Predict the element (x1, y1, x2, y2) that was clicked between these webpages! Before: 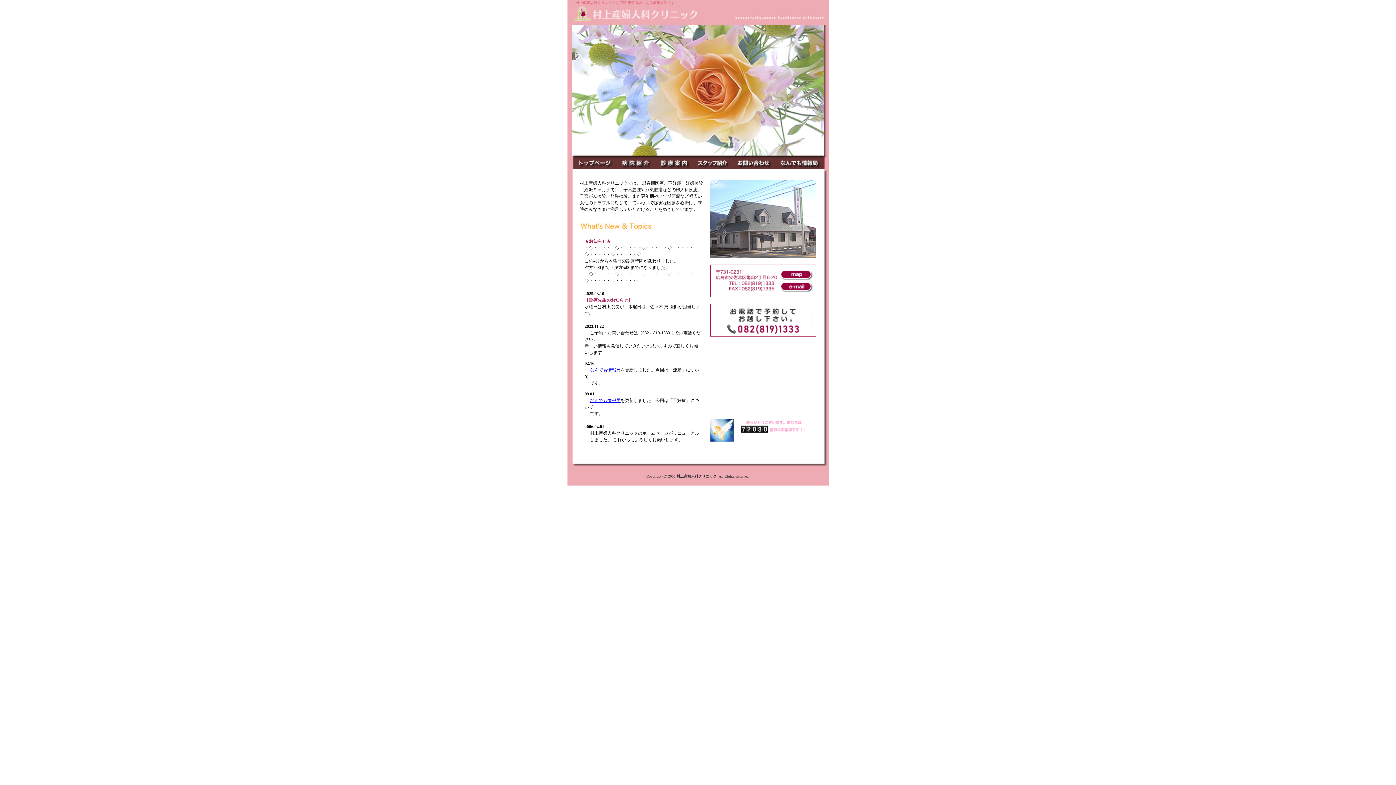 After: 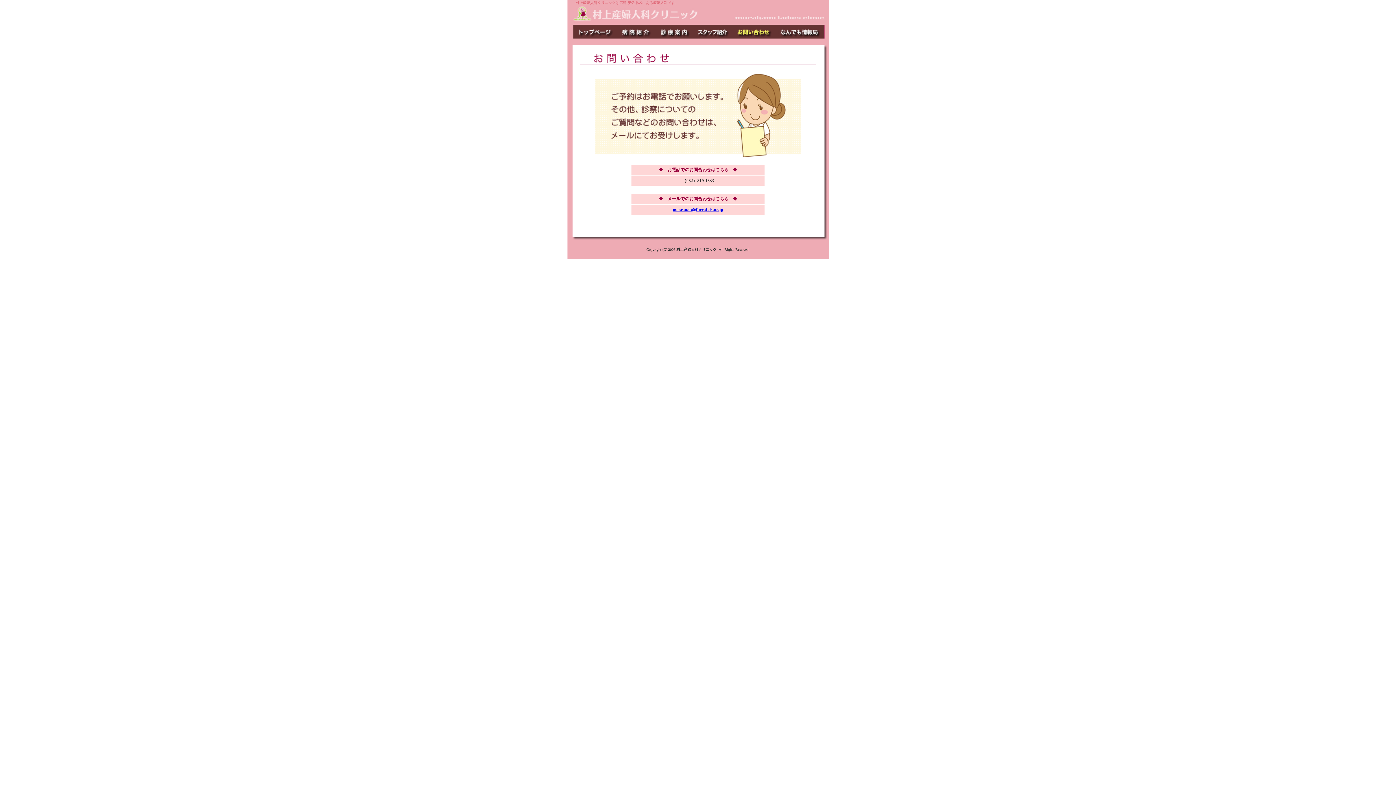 Action: bbox: (731, 164, 775, 170)